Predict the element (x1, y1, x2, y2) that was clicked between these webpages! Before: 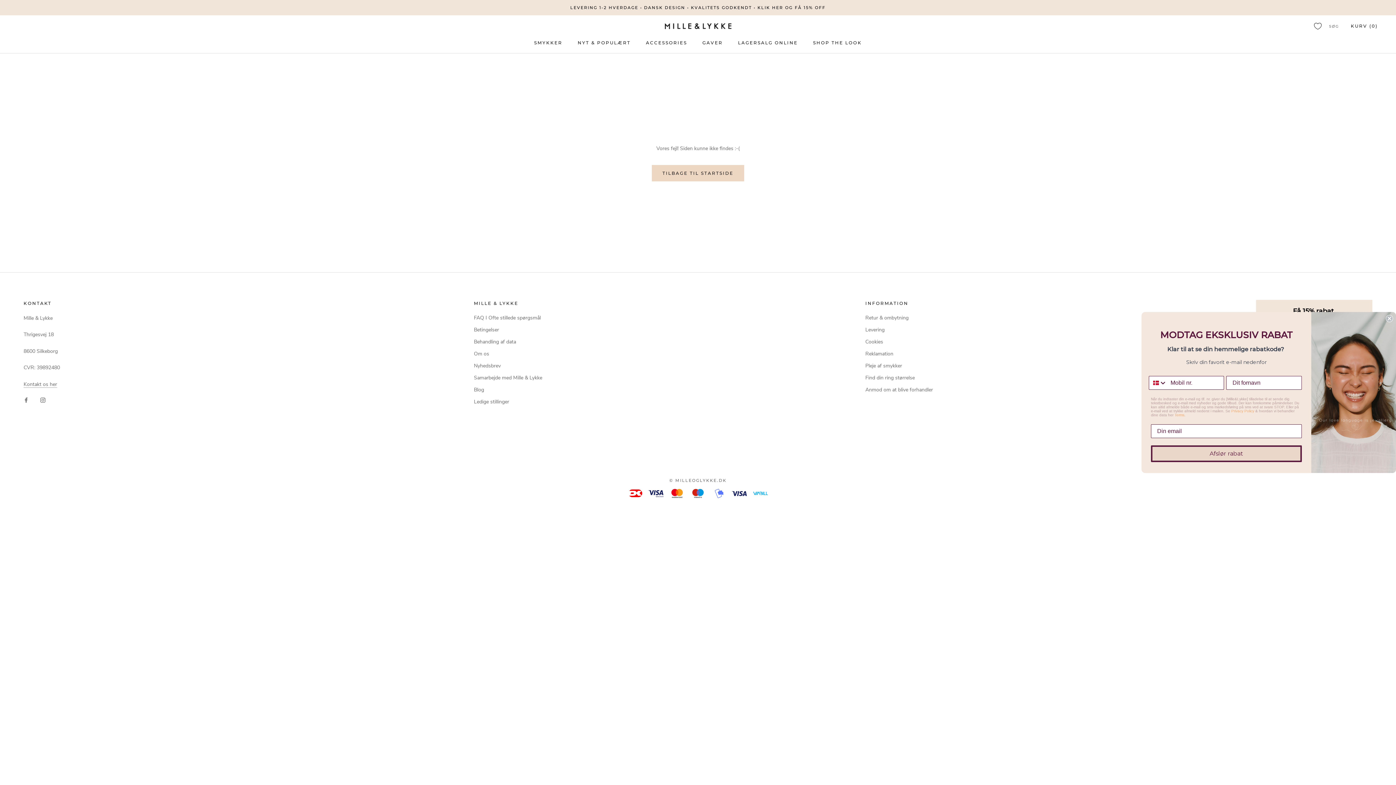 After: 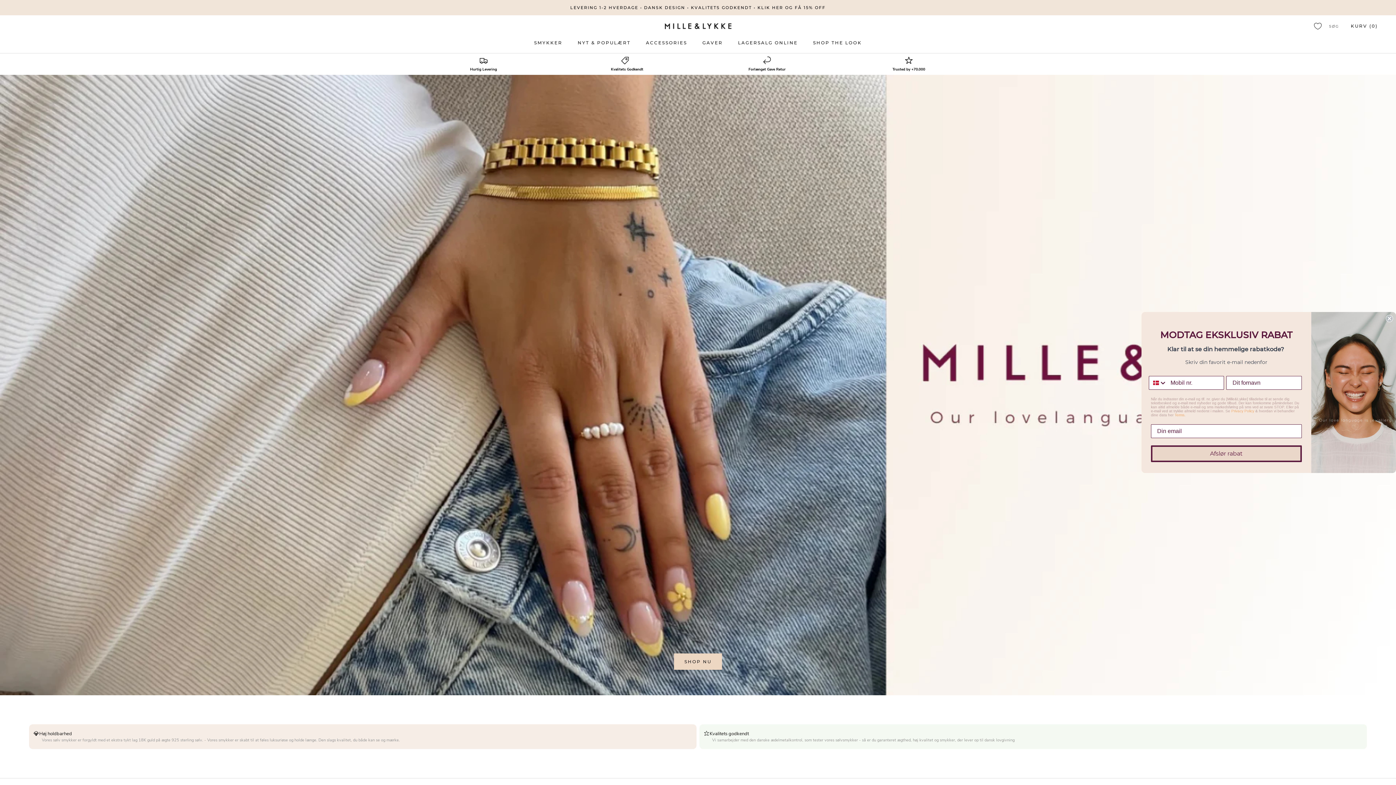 Action: bbox: (652, 165, 744, 181) label: TILBAGE TIL STARTSIDE